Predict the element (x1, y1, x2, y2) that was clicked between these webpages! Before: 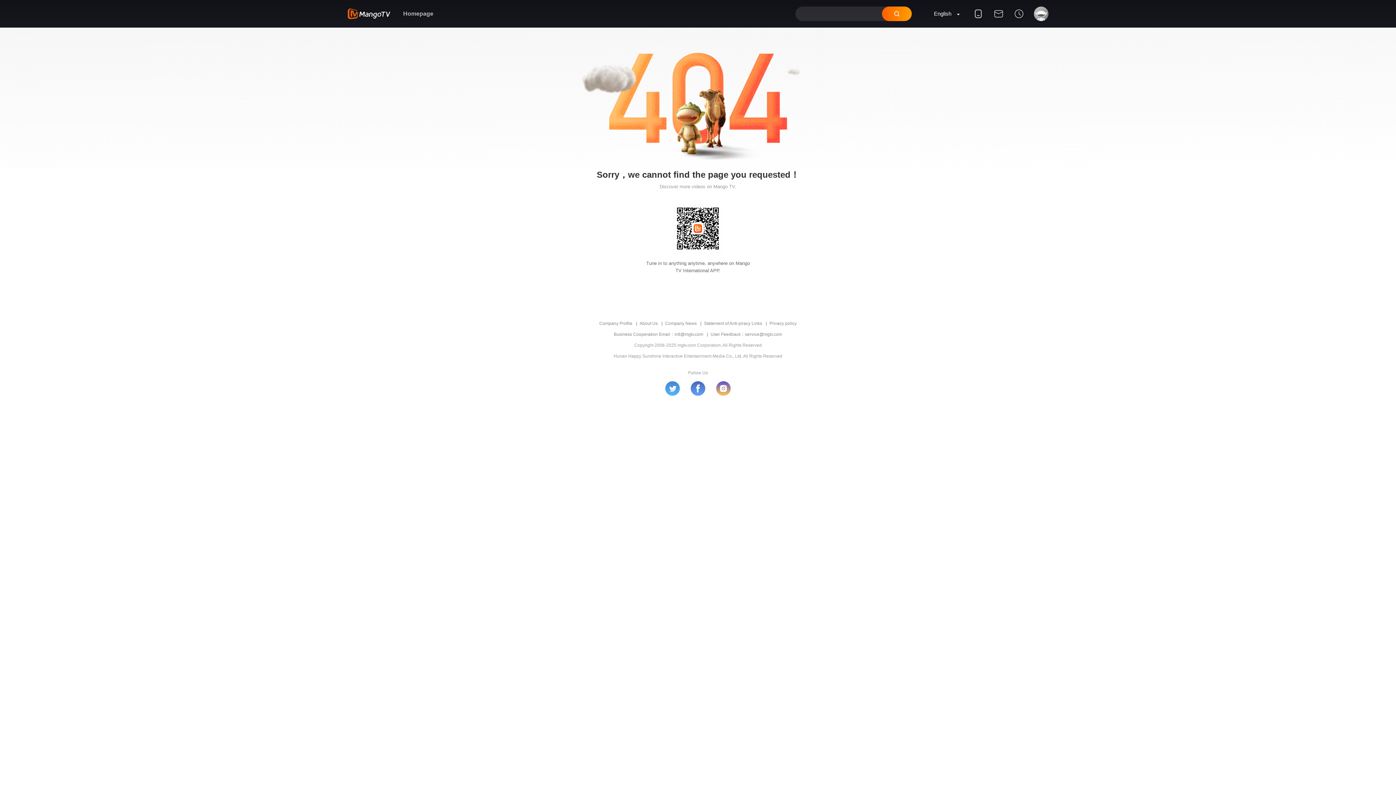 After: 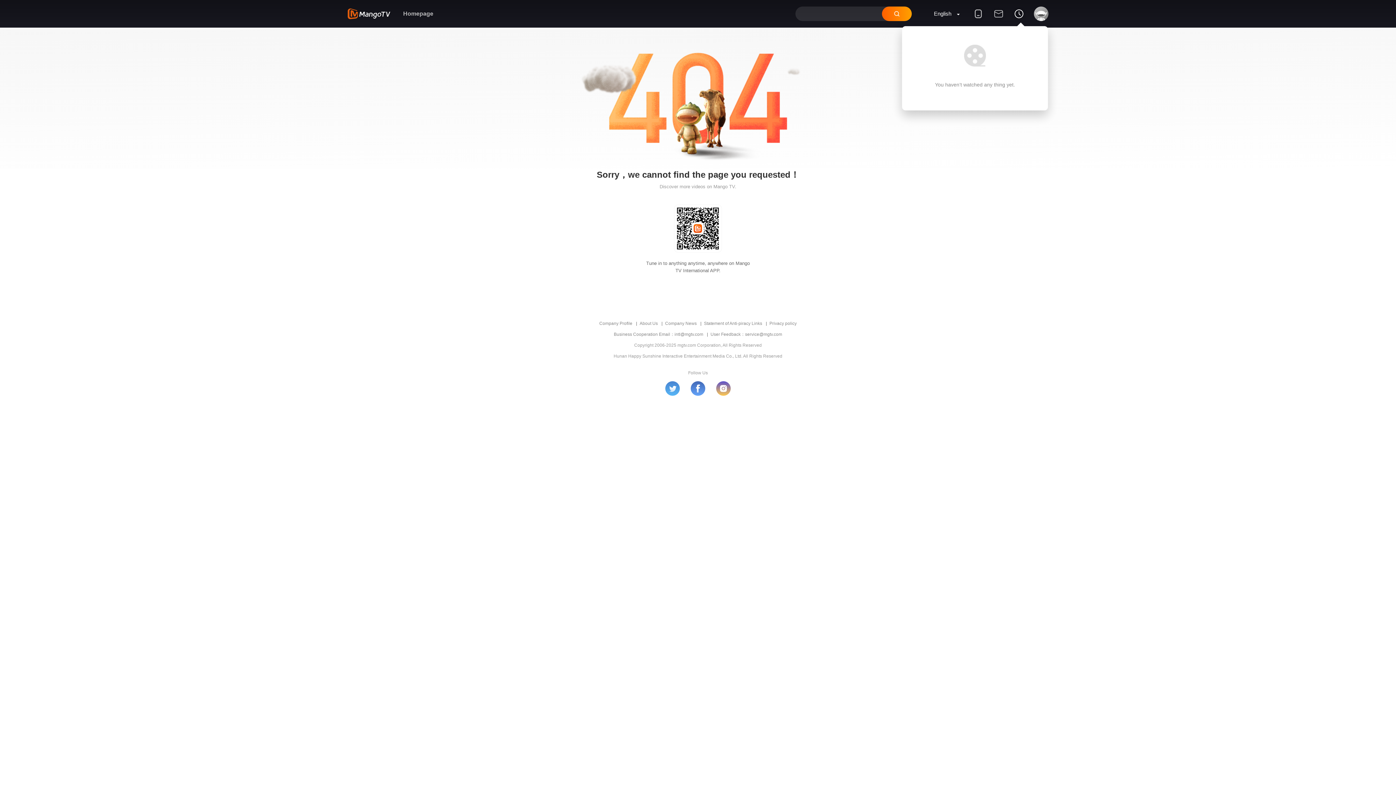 Action: bbox: (1009, 9, 1029, 27)